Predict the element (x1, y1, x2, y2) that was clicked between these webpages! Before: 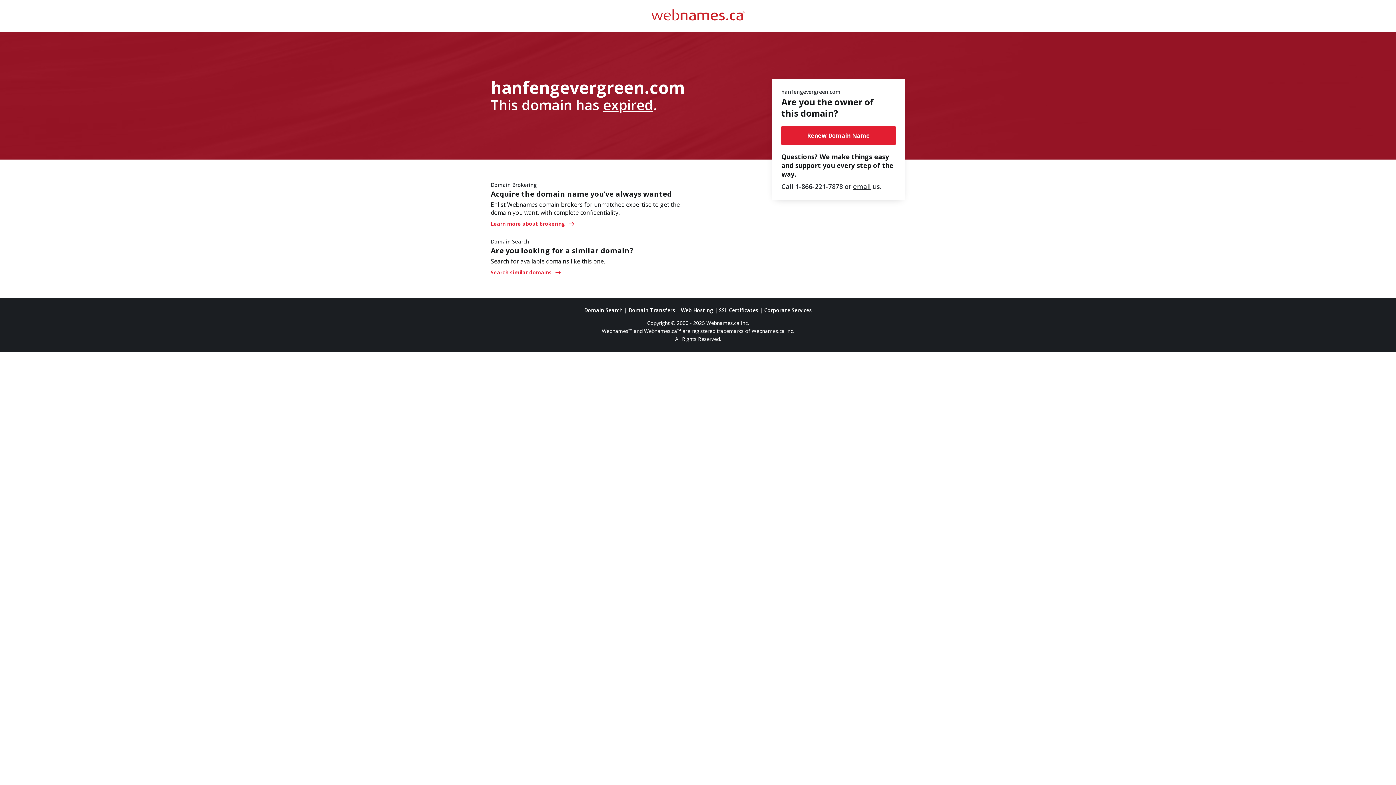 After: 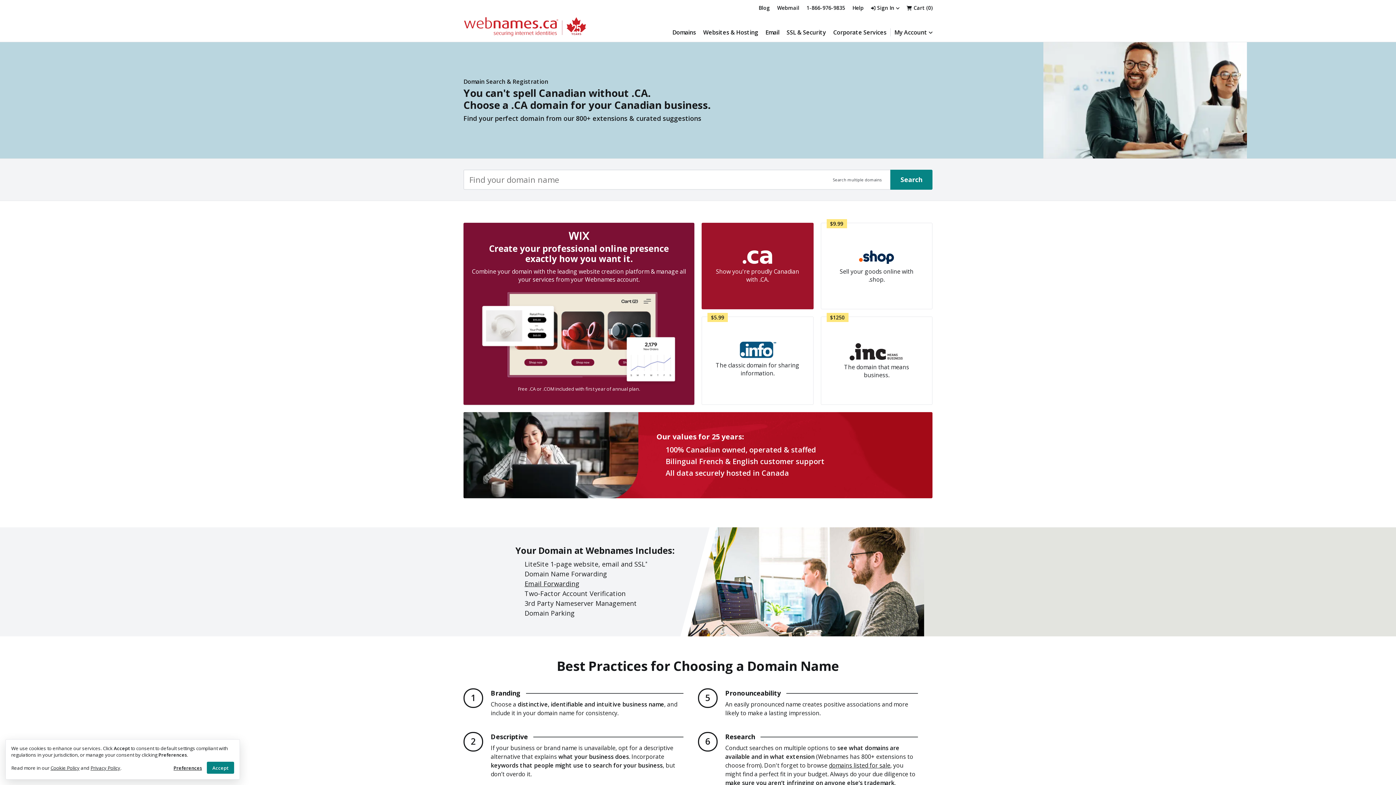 Action: bbox: (490, 269, 560, 276) label: Search similar domains